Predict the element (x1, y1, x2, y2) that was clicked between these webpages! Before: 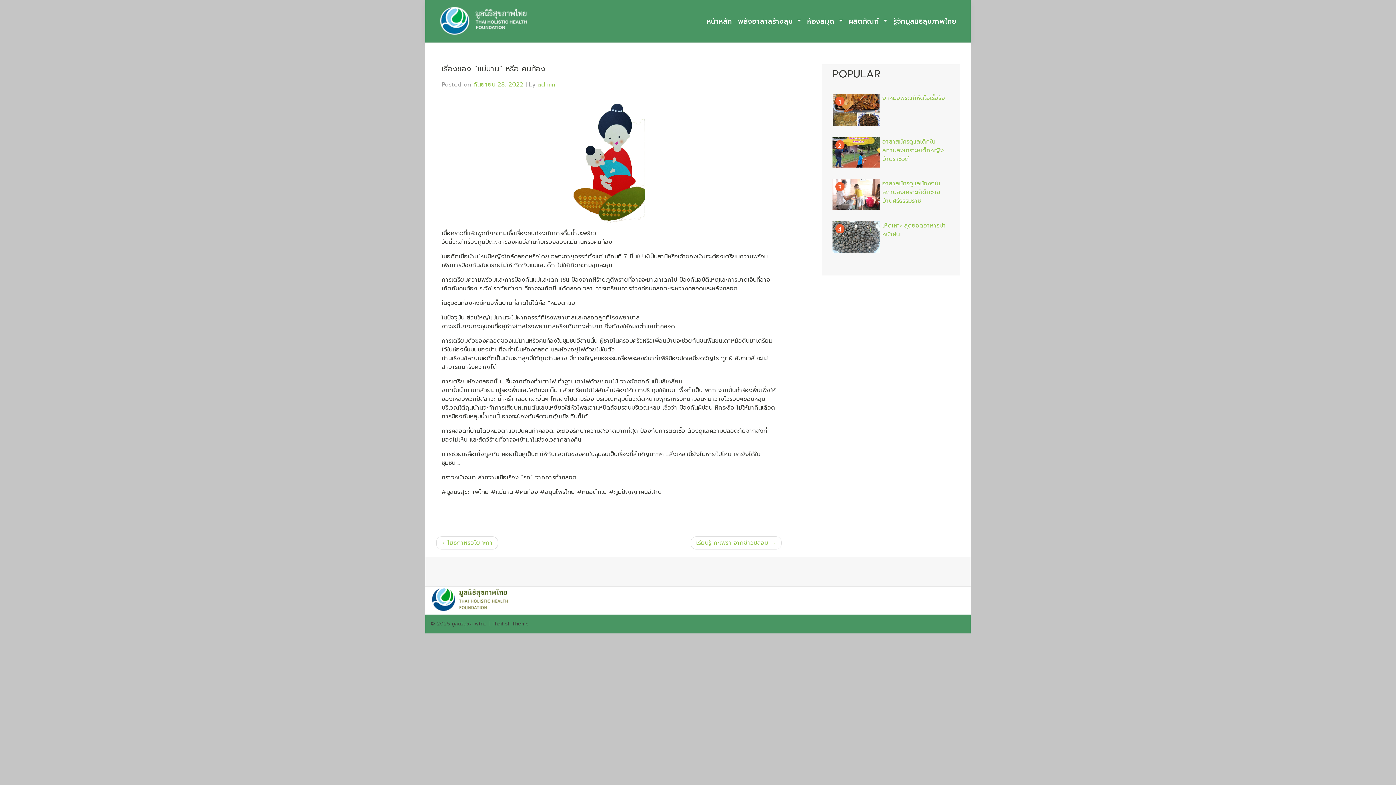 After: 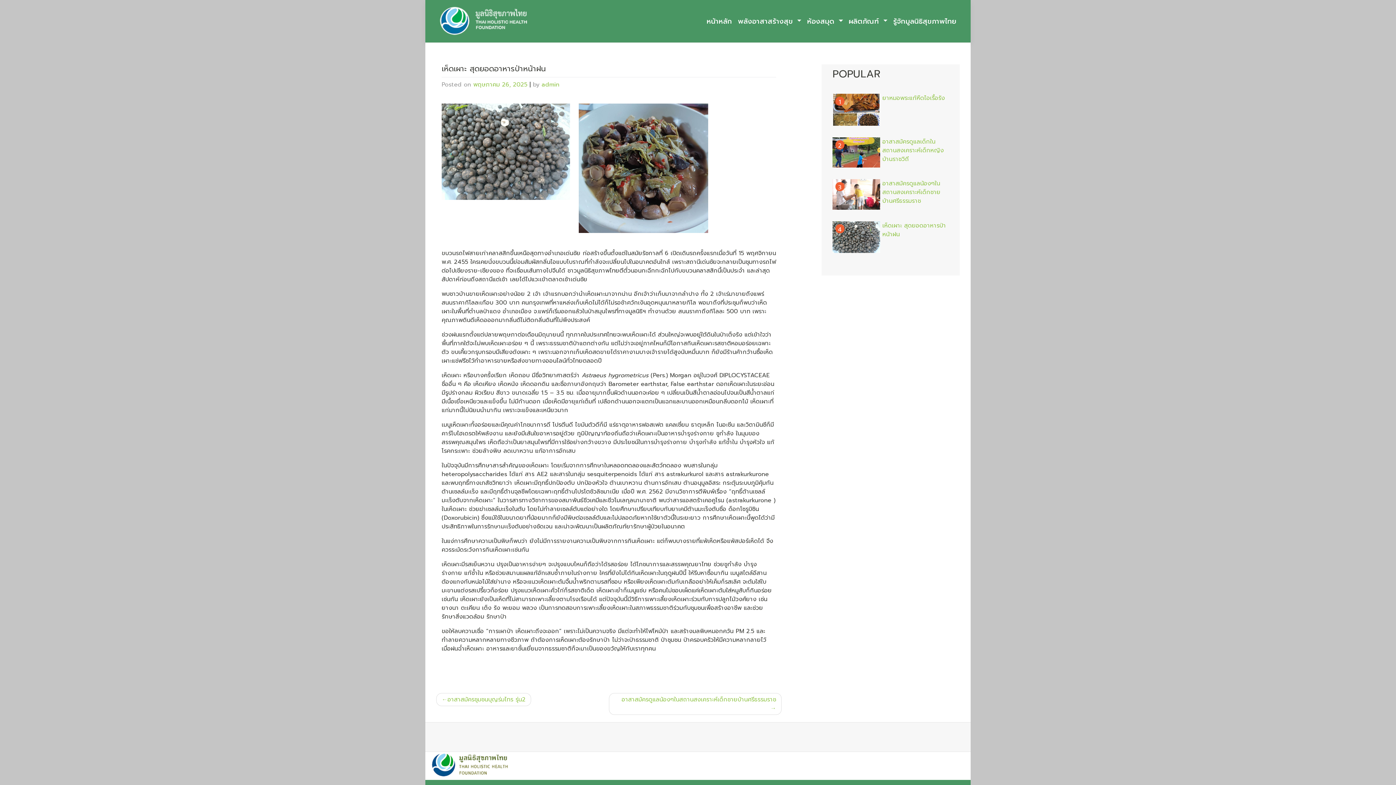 Action: bbox: (832, 221, 880, 253)